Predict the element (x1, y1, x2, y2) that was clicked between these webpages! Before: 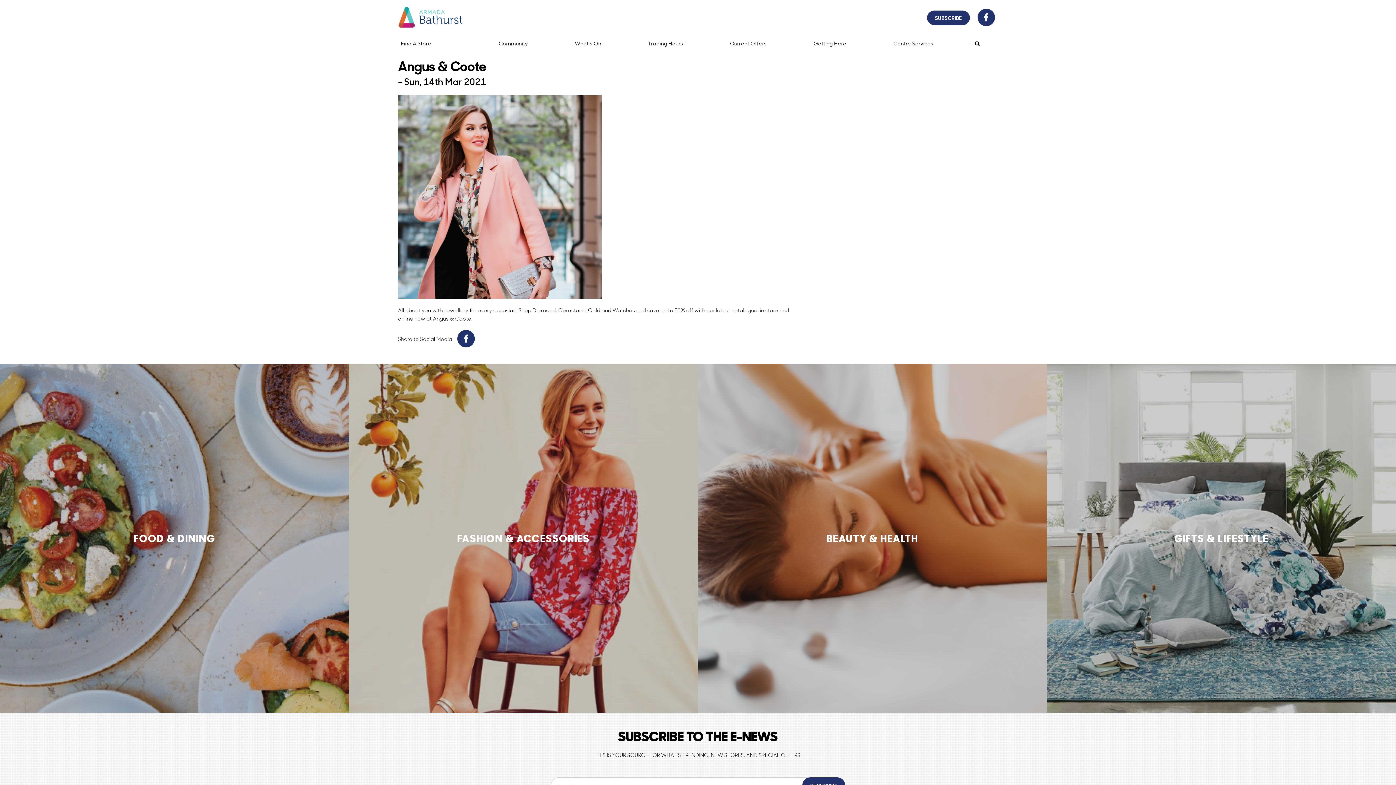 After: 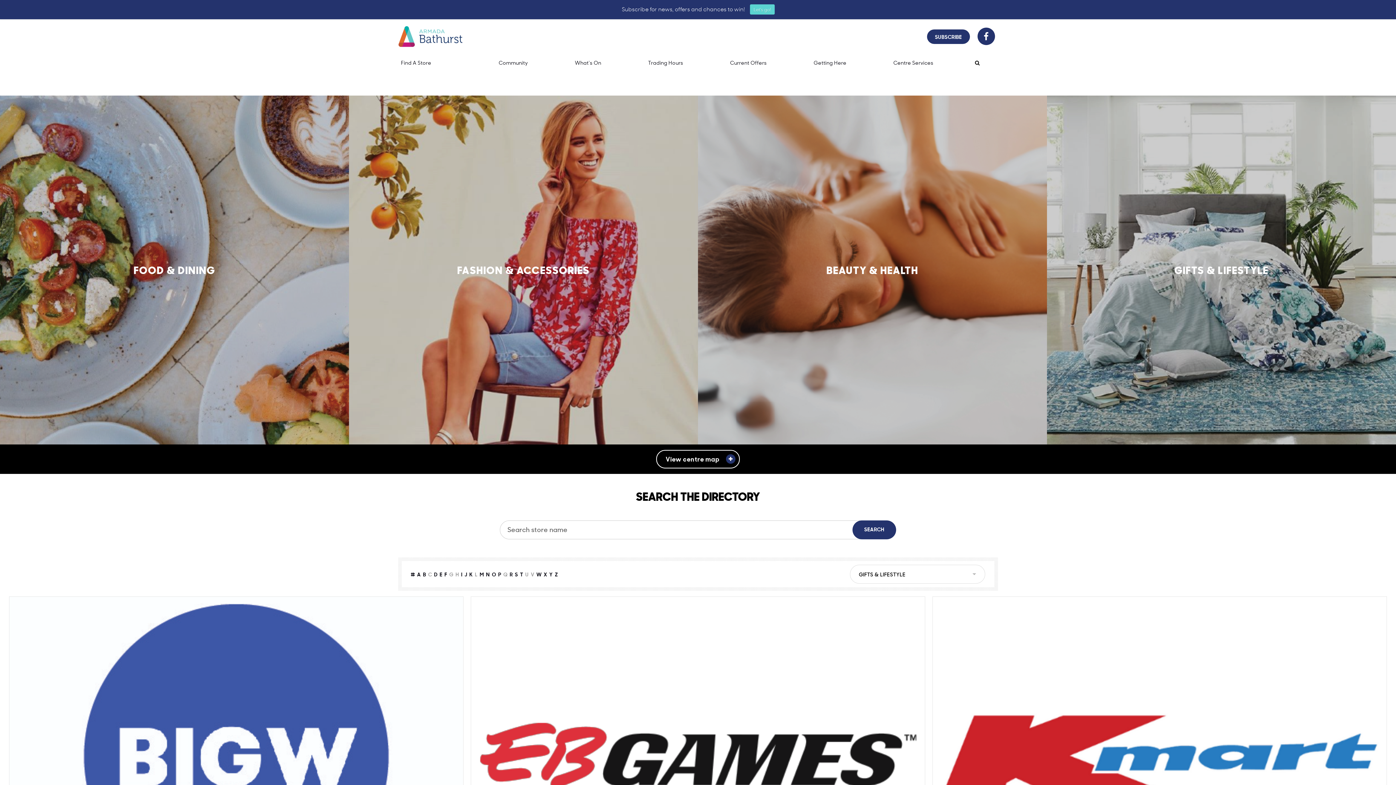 Action: bbox: (1047, 364, 1396, 713) label: GIFTS & LIFESTYLE